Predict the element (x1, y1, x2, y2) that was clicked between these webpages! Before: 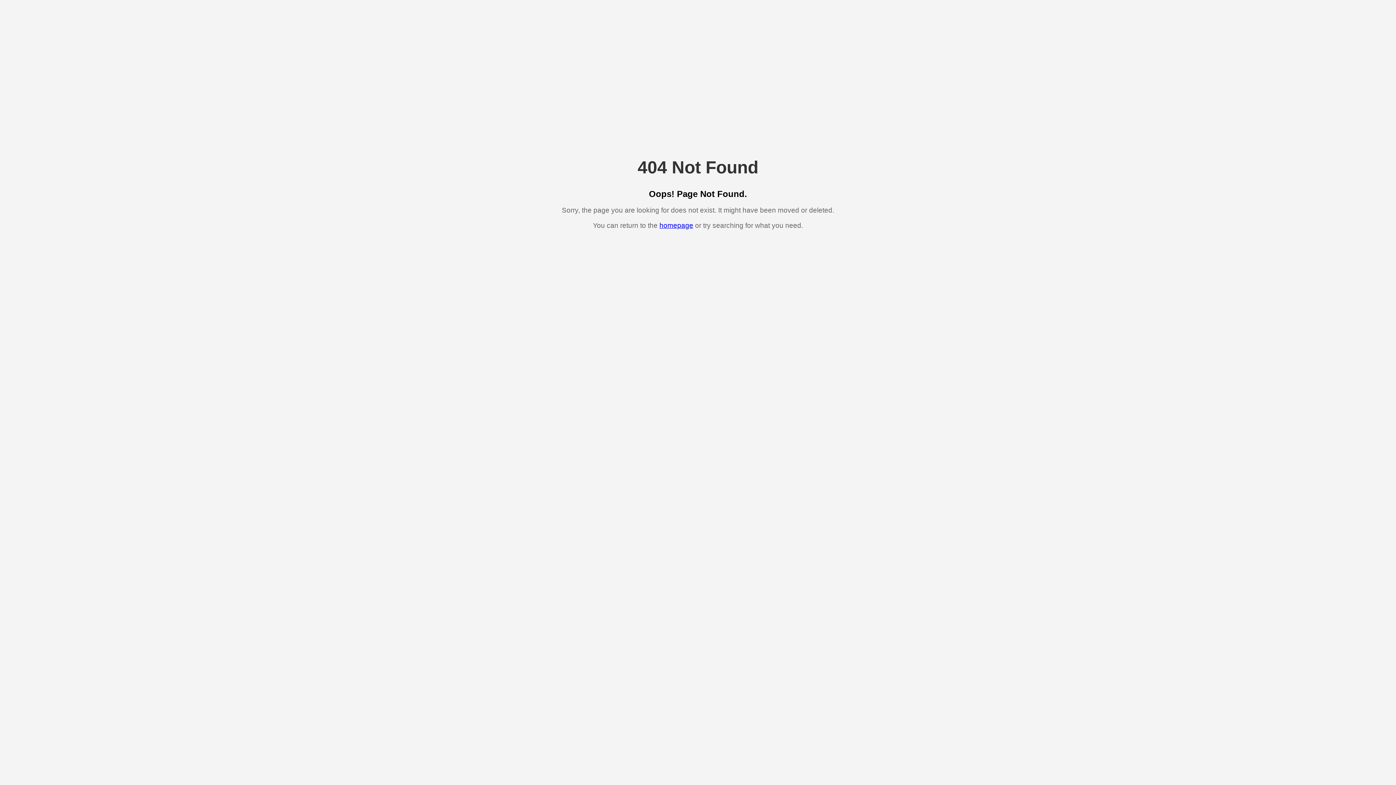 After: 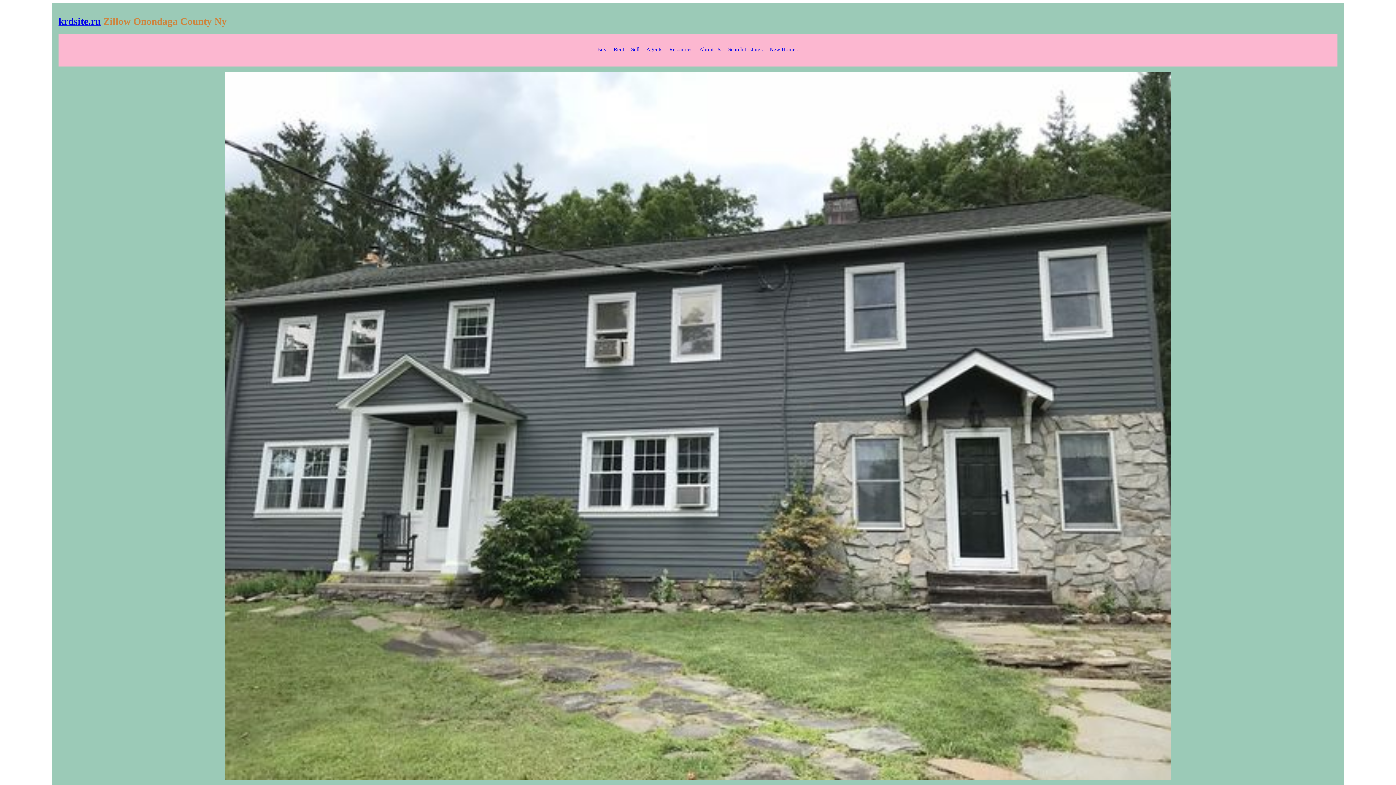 Action: label: homepage bbox: (659, 221, 693, 229)